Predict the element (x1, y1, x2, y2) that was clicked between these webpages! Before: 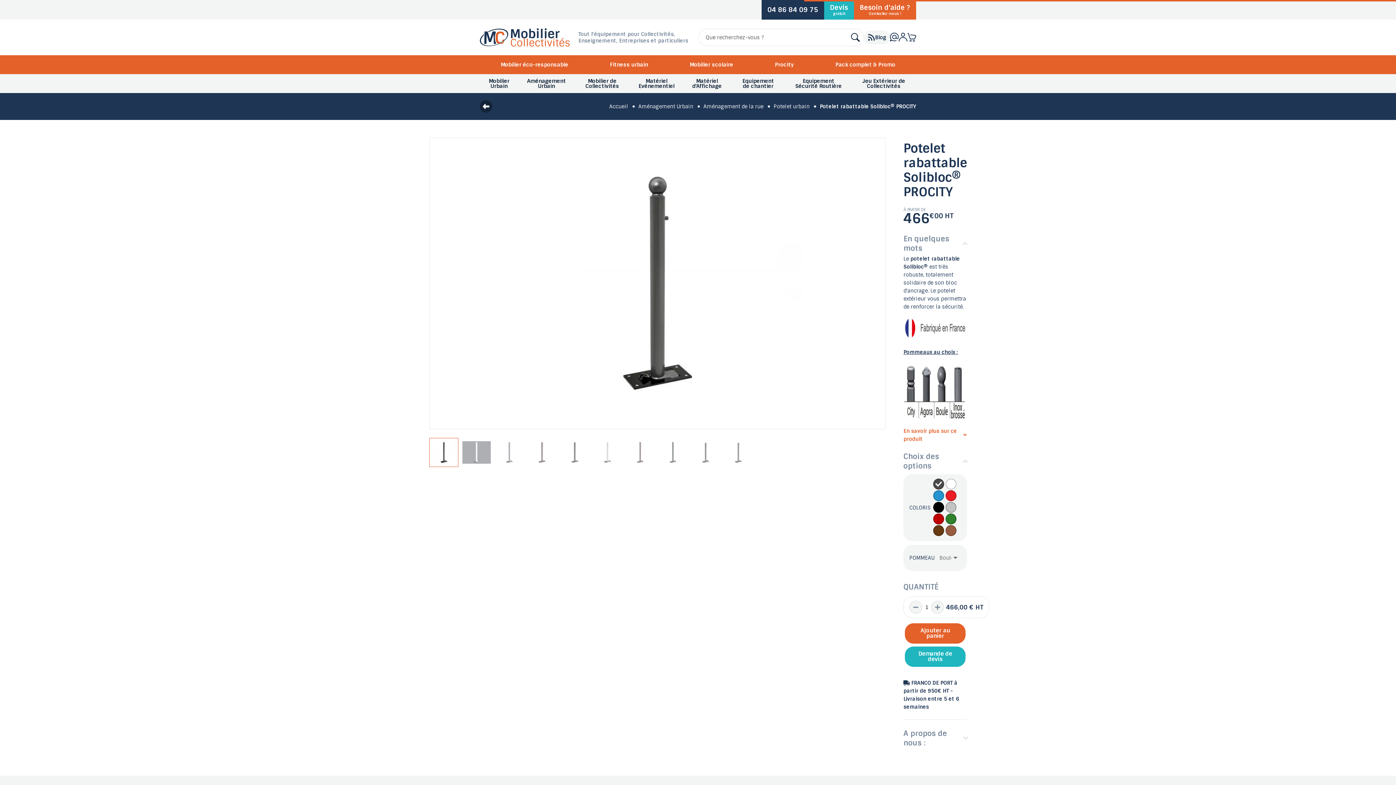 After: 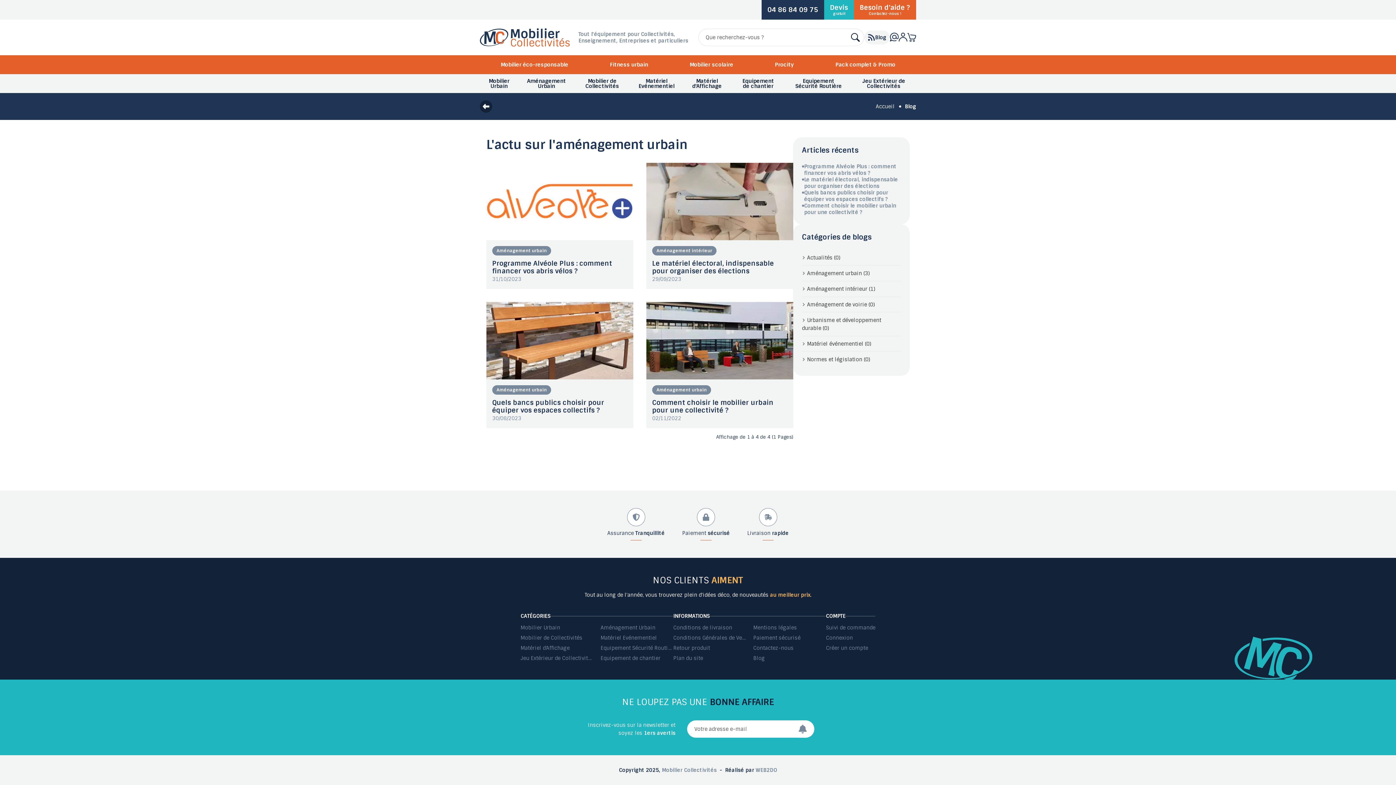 Action: bbox: (864, 30, 890, 44) label: Blog